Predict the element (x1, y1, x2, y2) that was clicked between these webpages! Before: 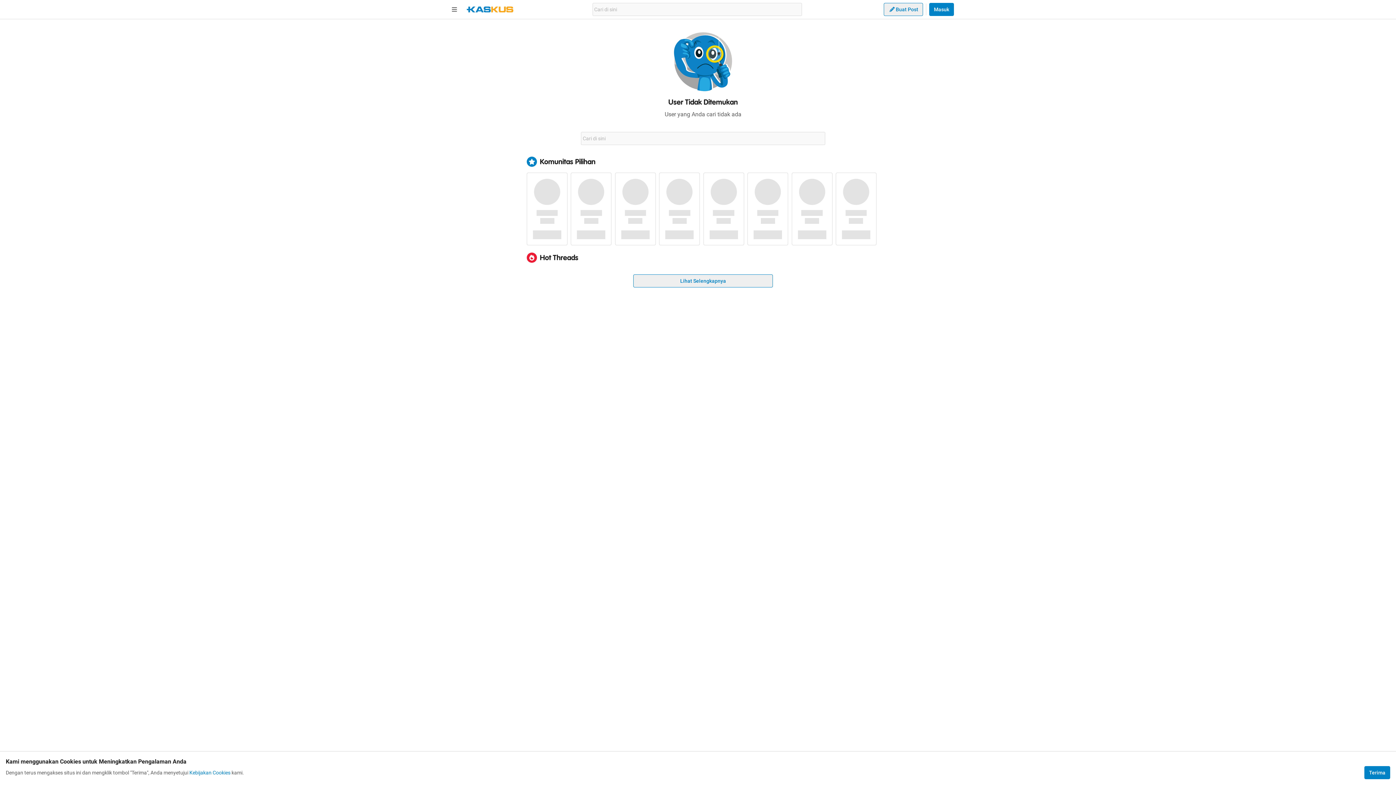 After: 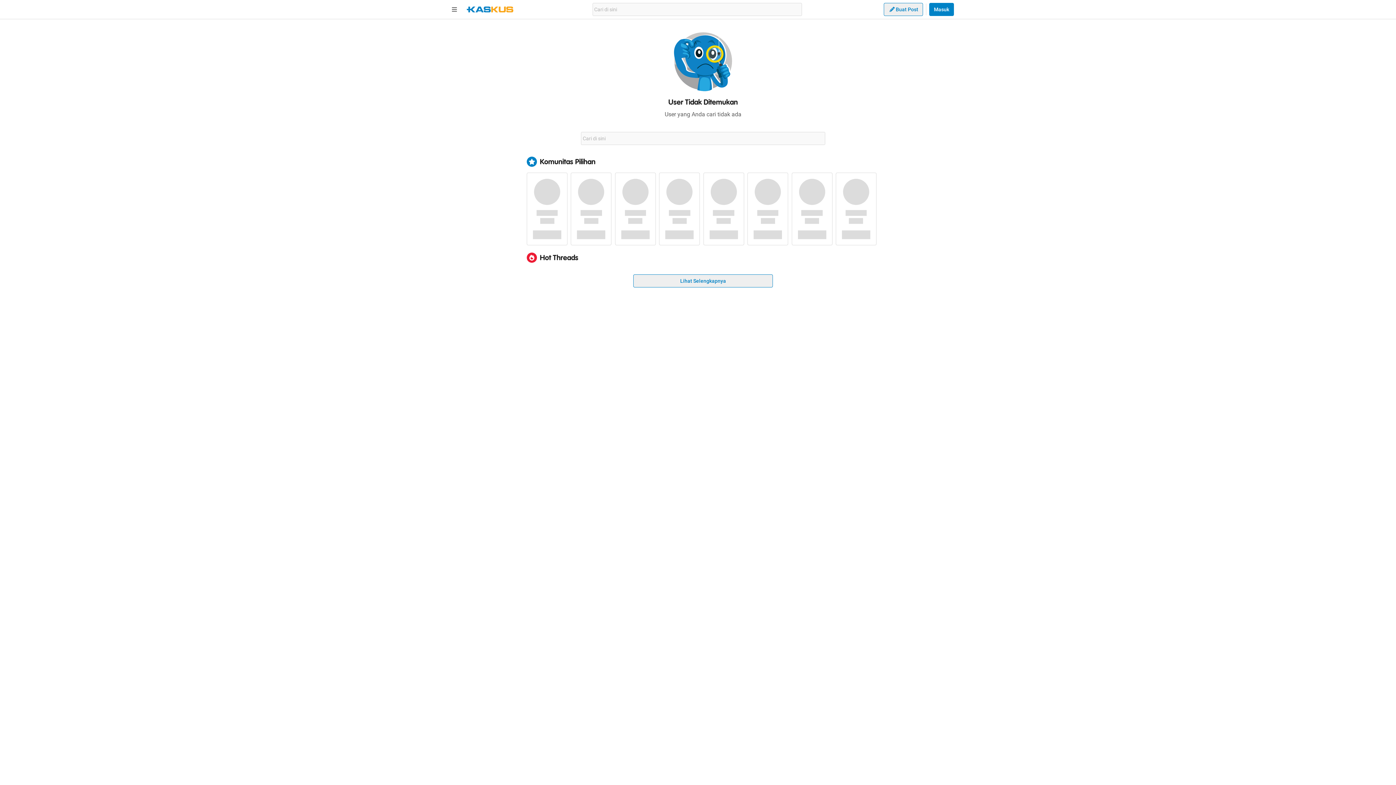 Action: label: Terima bbox: (1364, 766, 1390, 779)